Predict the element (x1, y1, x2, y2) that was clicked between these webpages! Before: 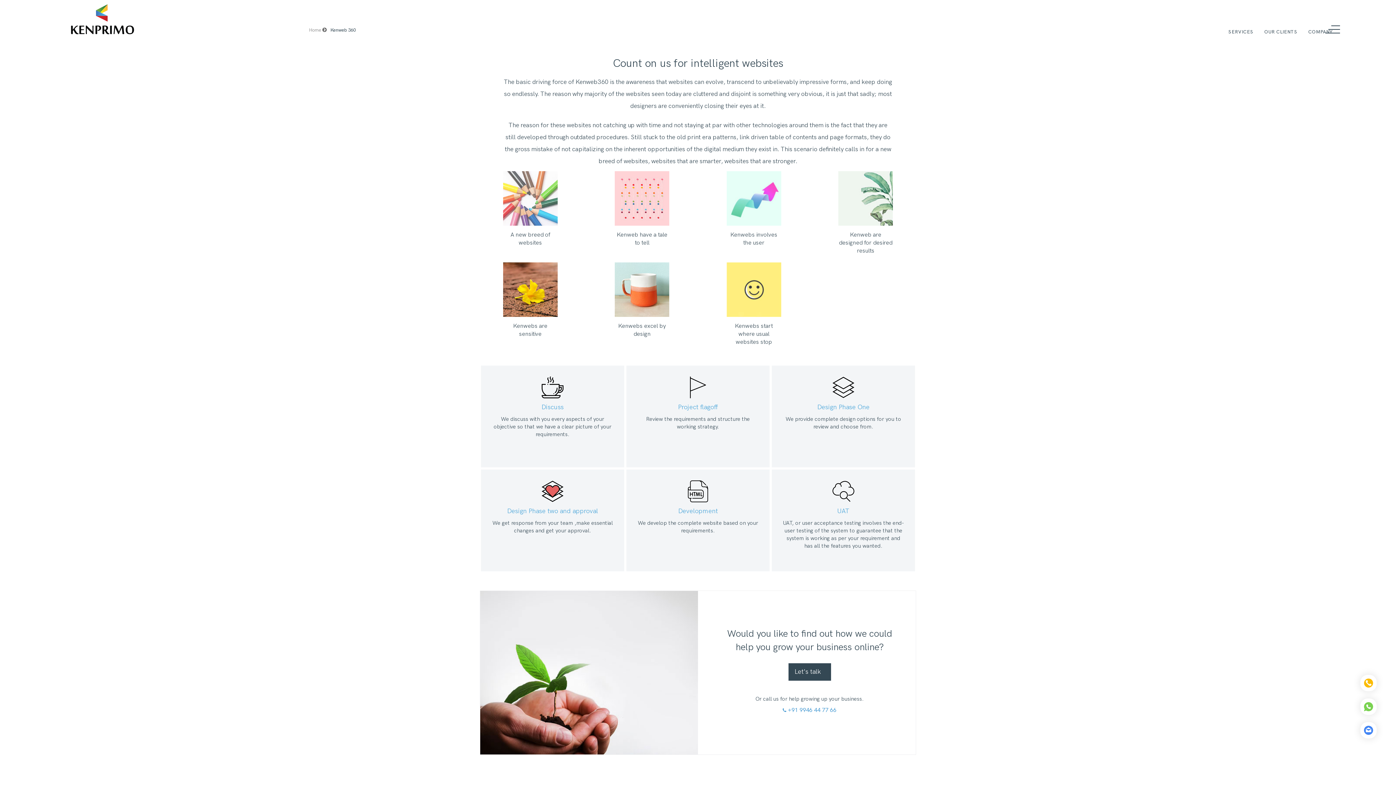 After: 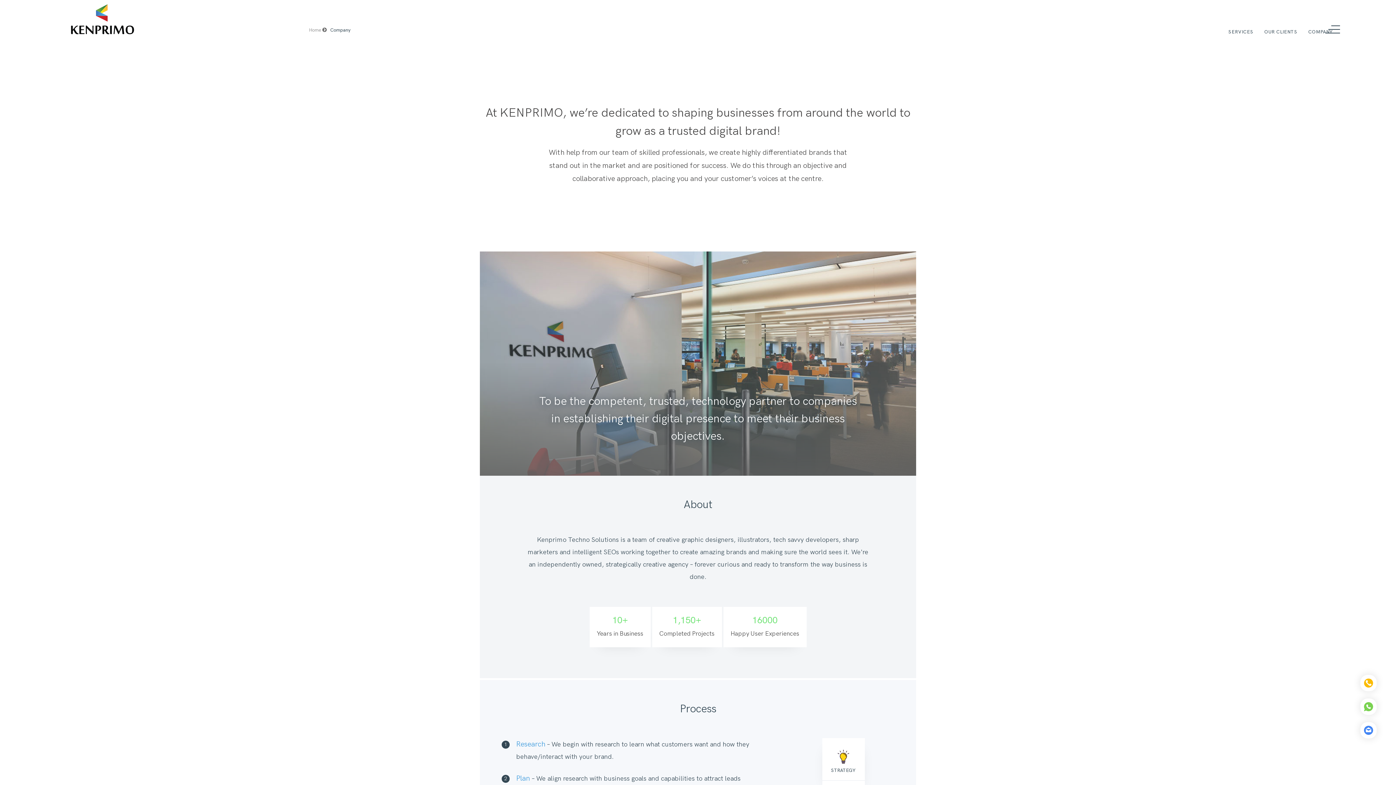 Action: bbox: (1303, 22, 1338, 41) label: COMPANY